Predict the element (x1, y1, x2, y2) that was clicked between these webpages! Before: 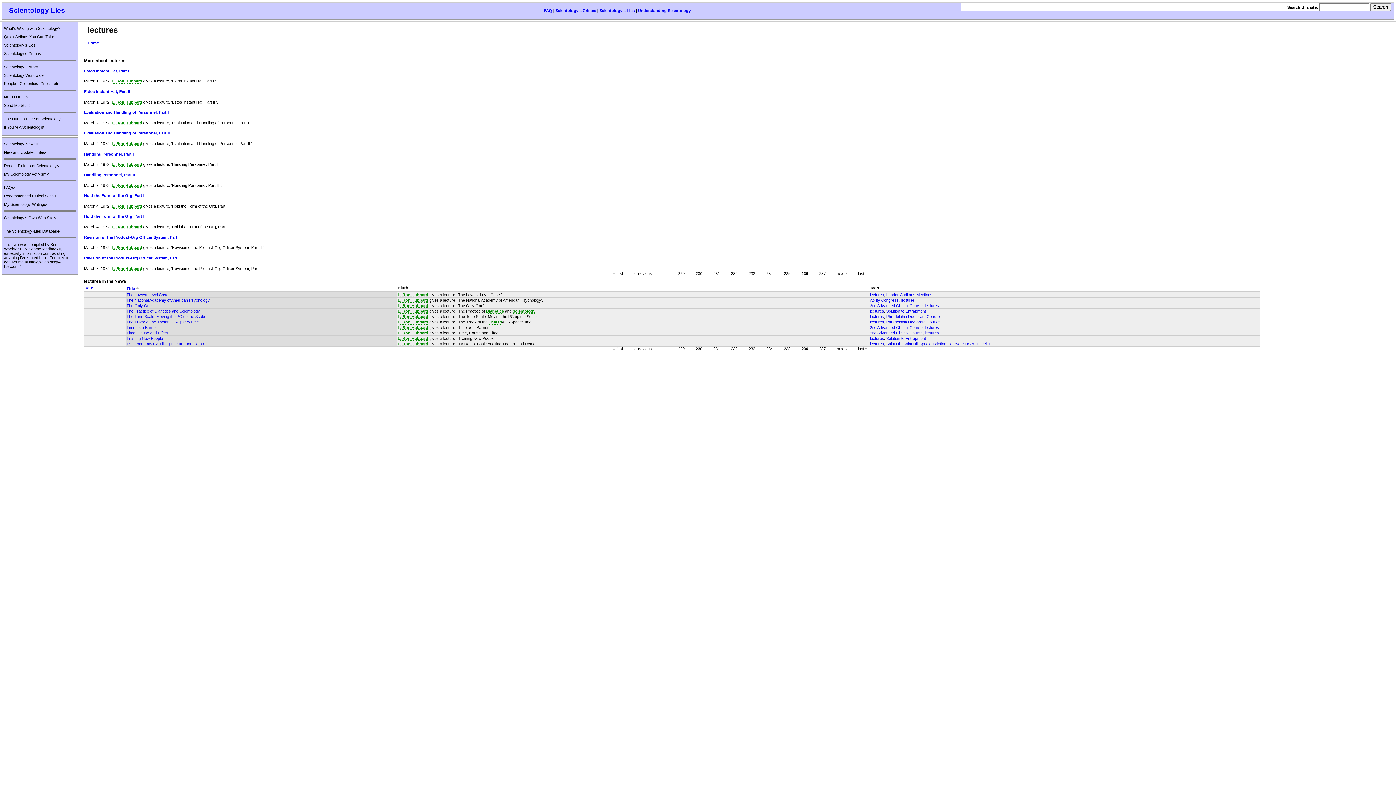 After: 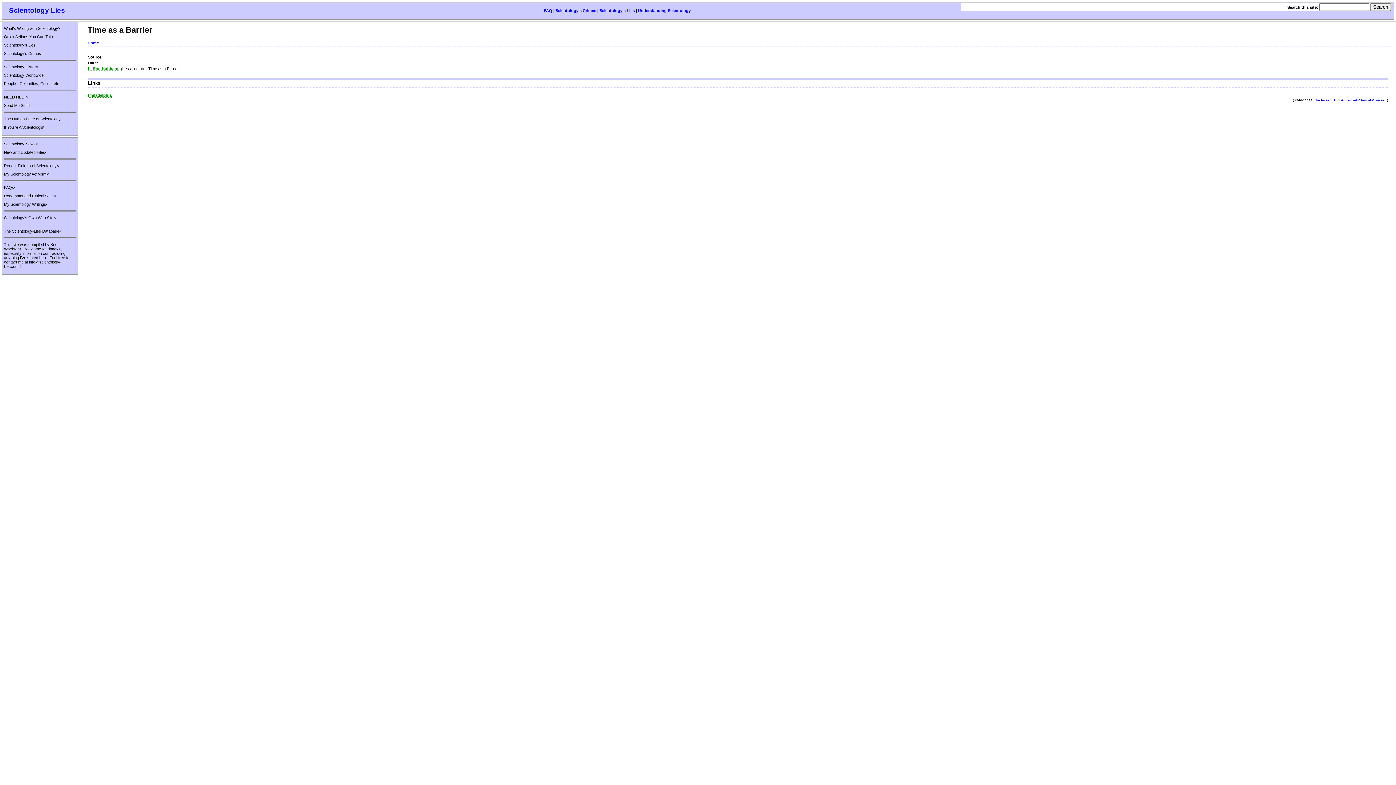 Action: bbox: (126, 325, 157, 329) label: Time as a Barrier